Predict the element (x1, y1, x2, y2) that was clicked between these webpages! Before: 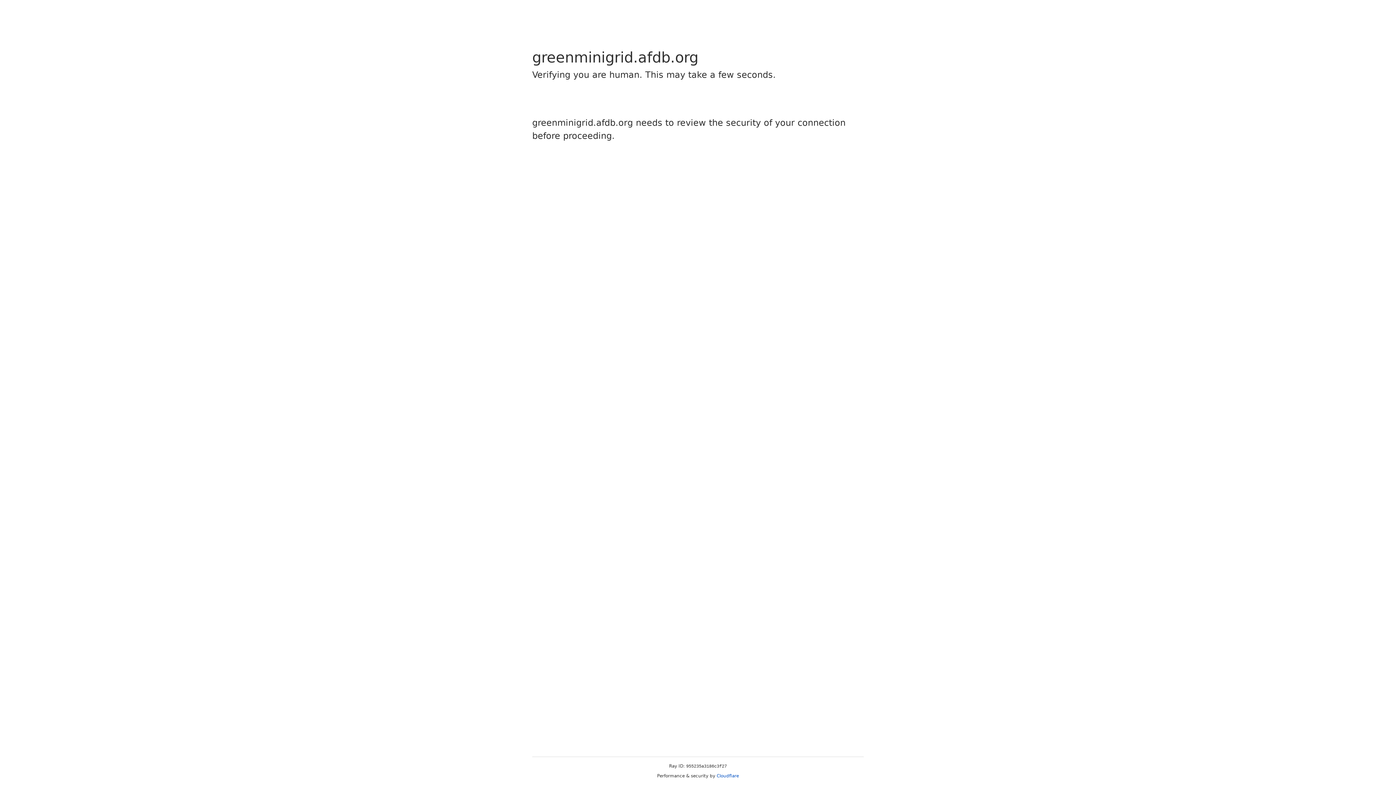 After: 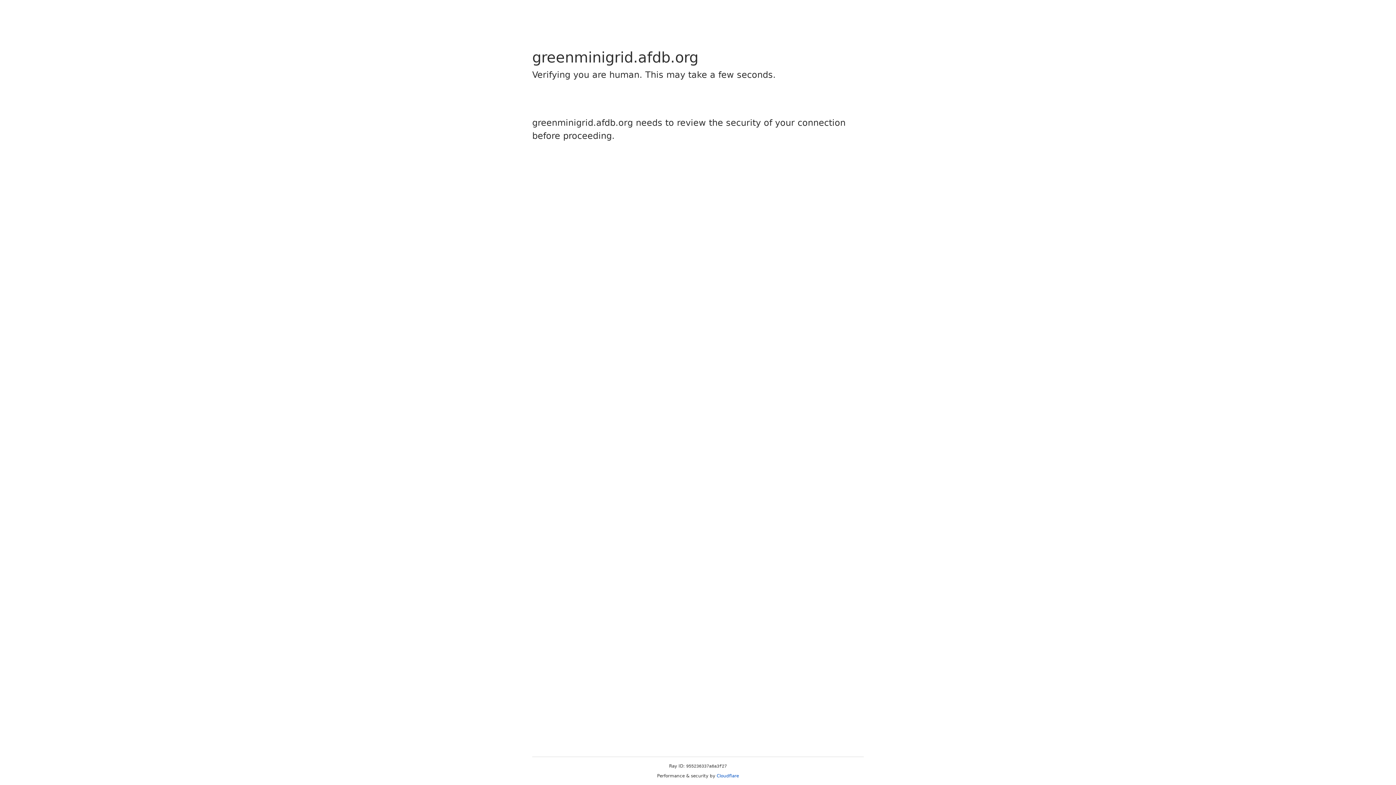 Action: bbox: (716, 773, 739, 778) label: Cloudflare